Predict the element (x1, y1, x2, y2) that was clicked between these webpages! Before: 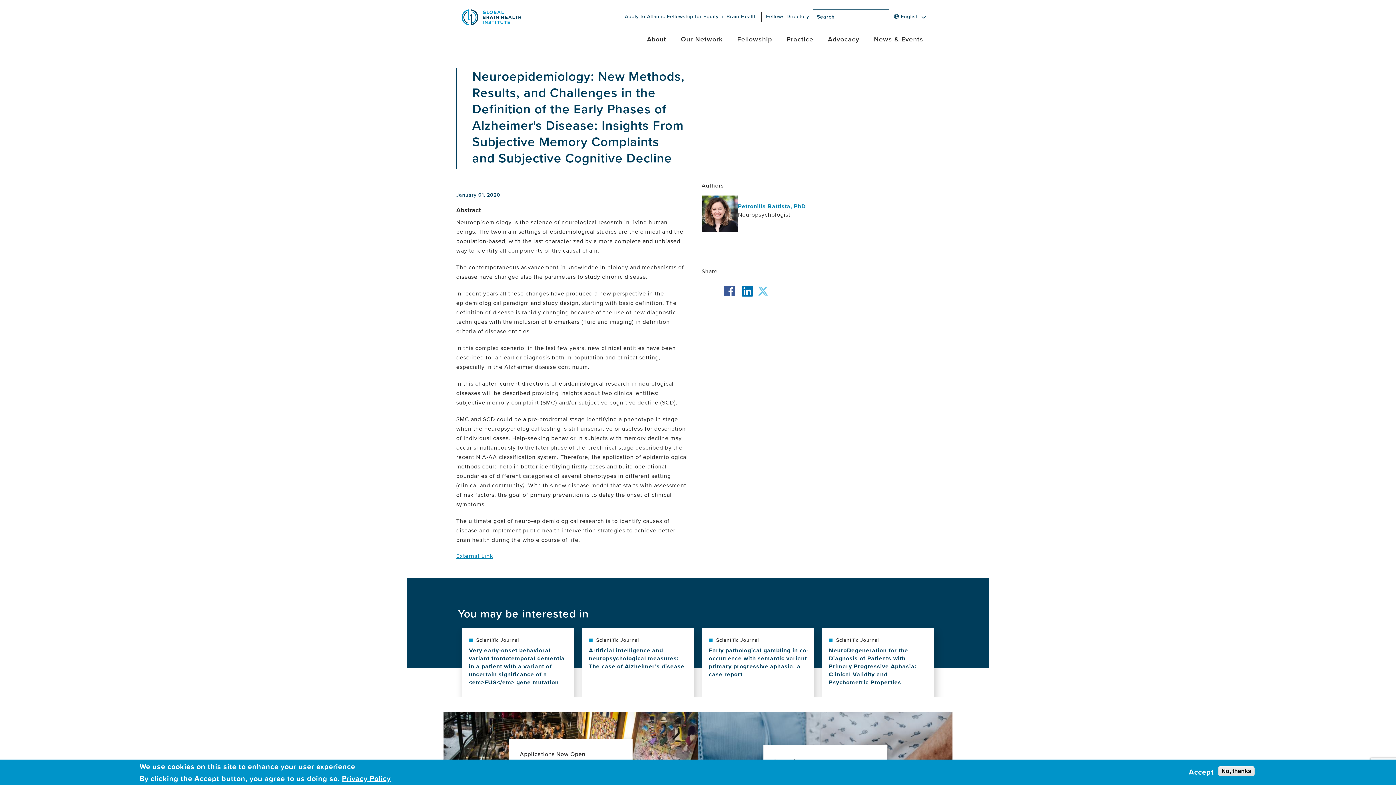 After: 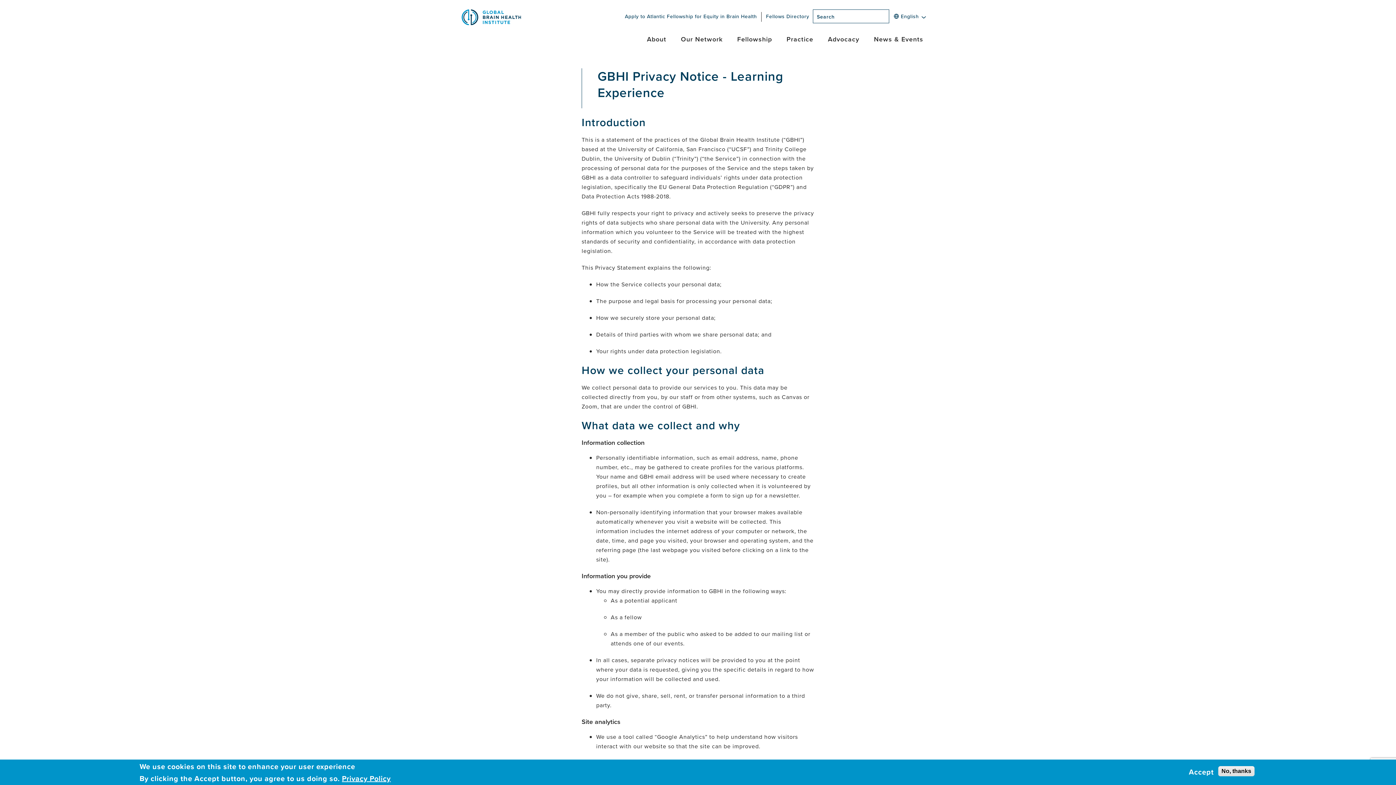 Action: label: Privacy Policy bbox: (342, 773, 390, 784)